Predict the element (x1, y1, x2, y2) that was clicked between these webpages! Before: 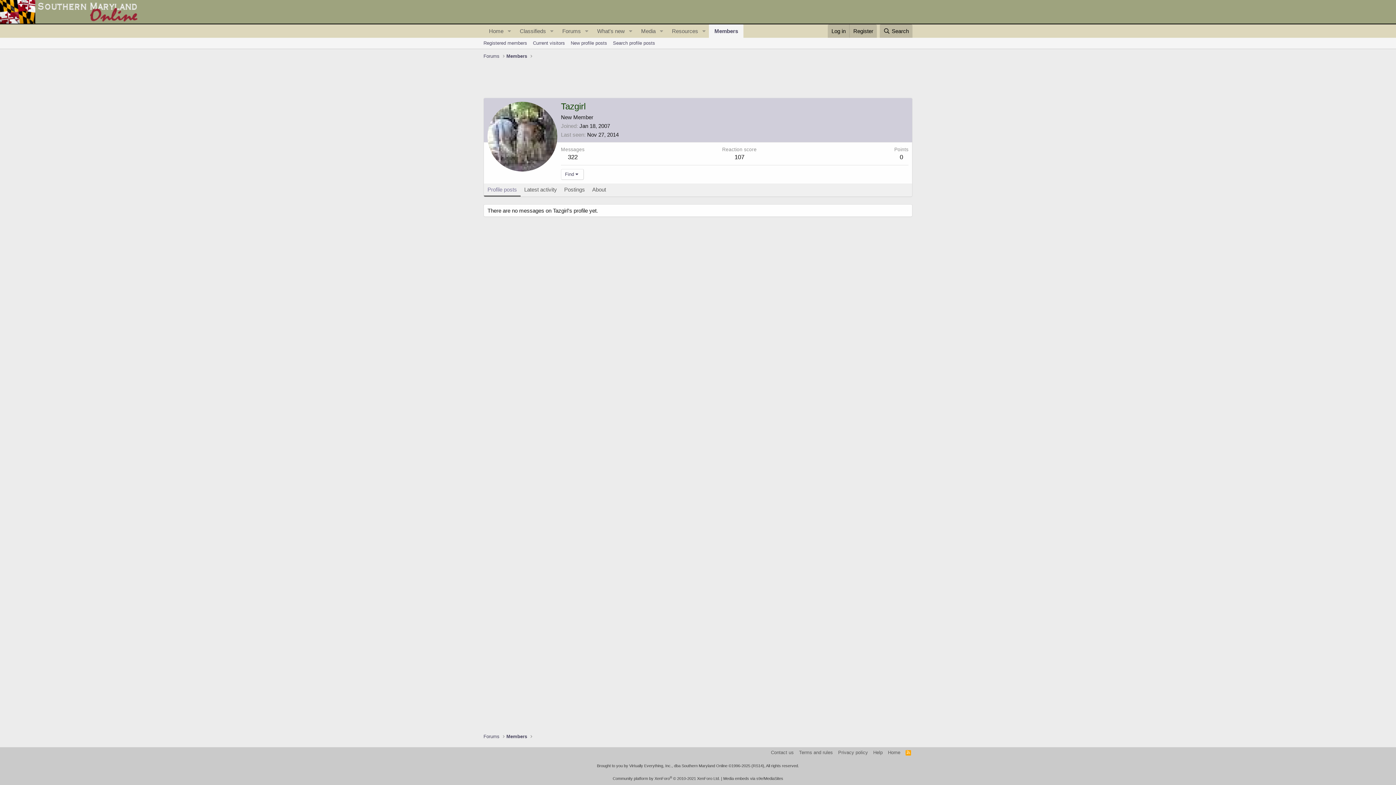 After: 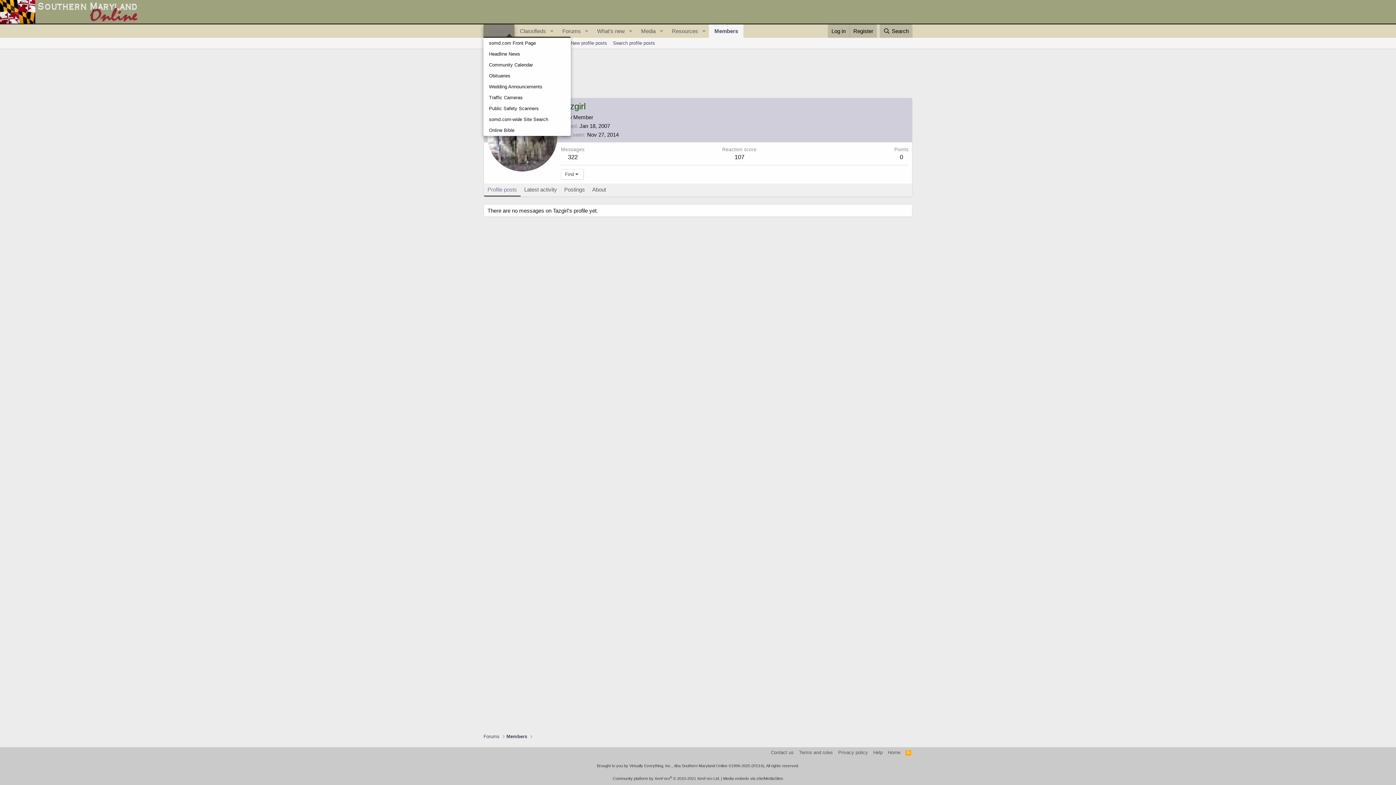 Action: label: Toggle expanded bbox: (504, 24, 514, 37)